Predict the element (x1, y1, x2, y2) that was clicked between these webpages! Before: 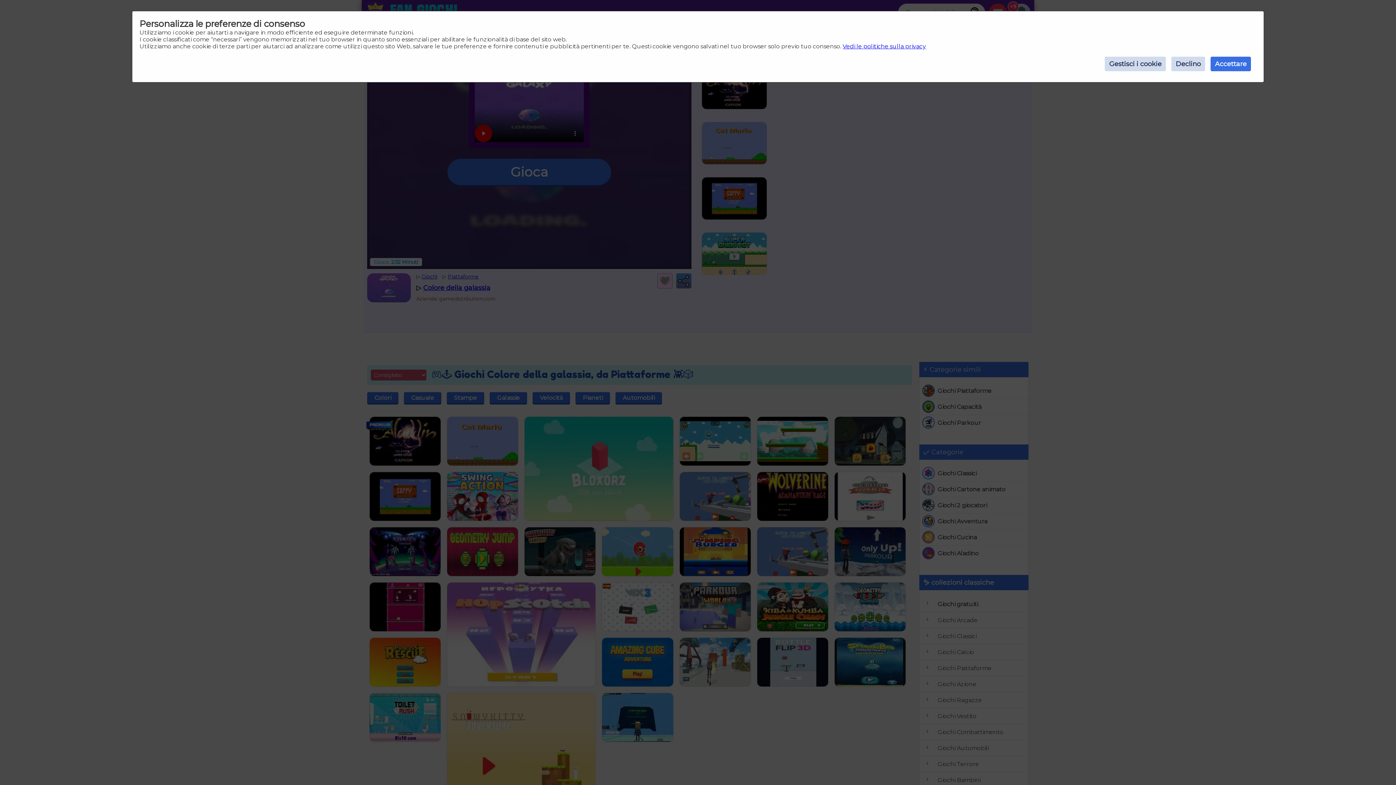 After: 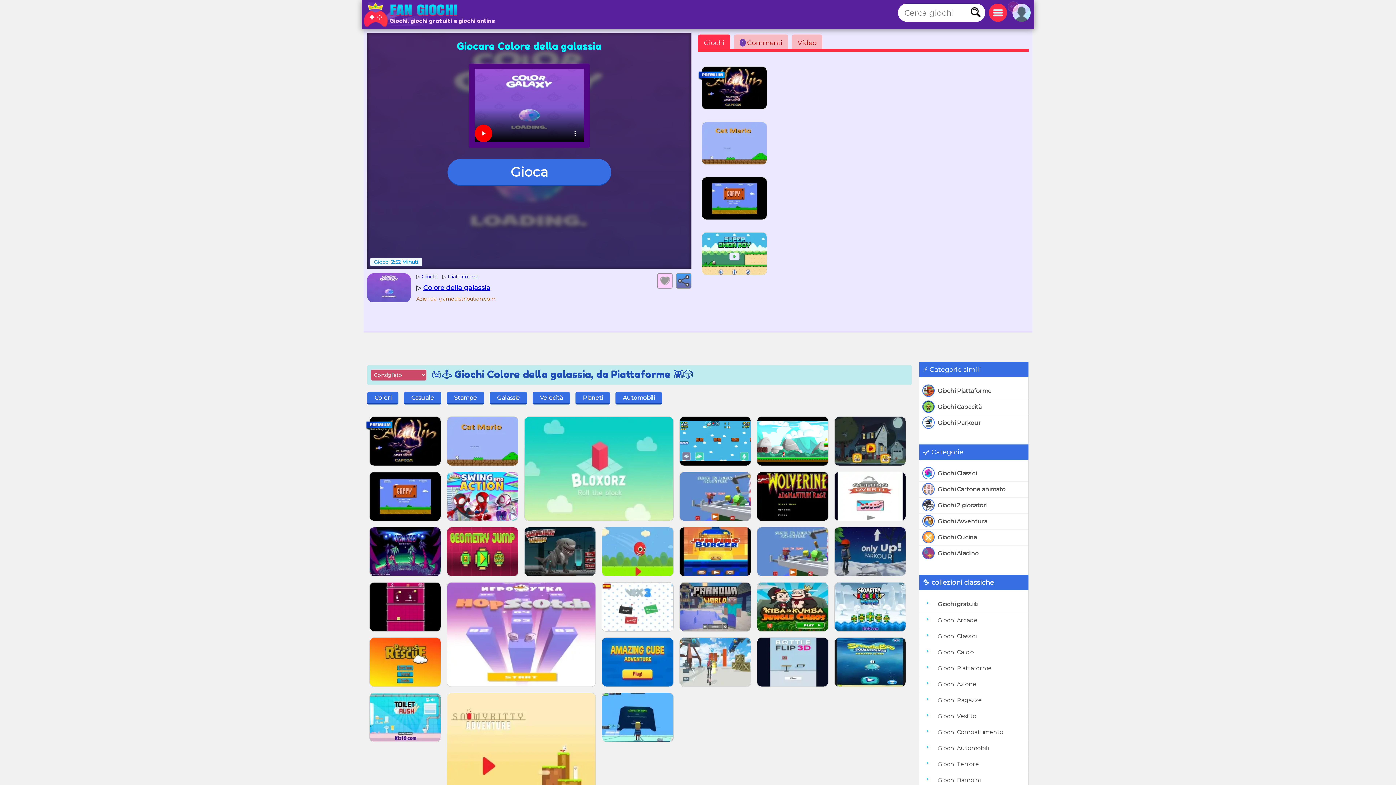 Action: label: Declino bbox: (1171, 56, 1205, 71)